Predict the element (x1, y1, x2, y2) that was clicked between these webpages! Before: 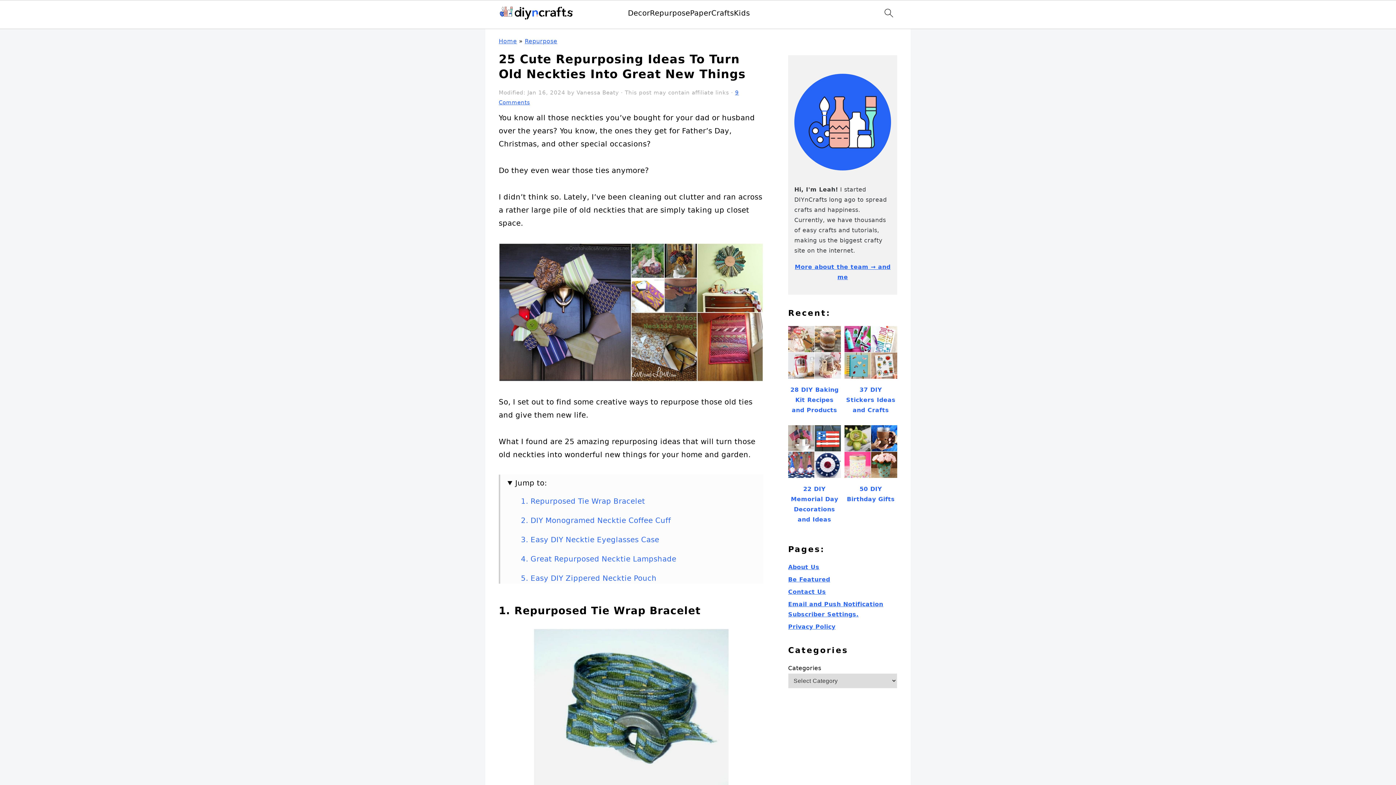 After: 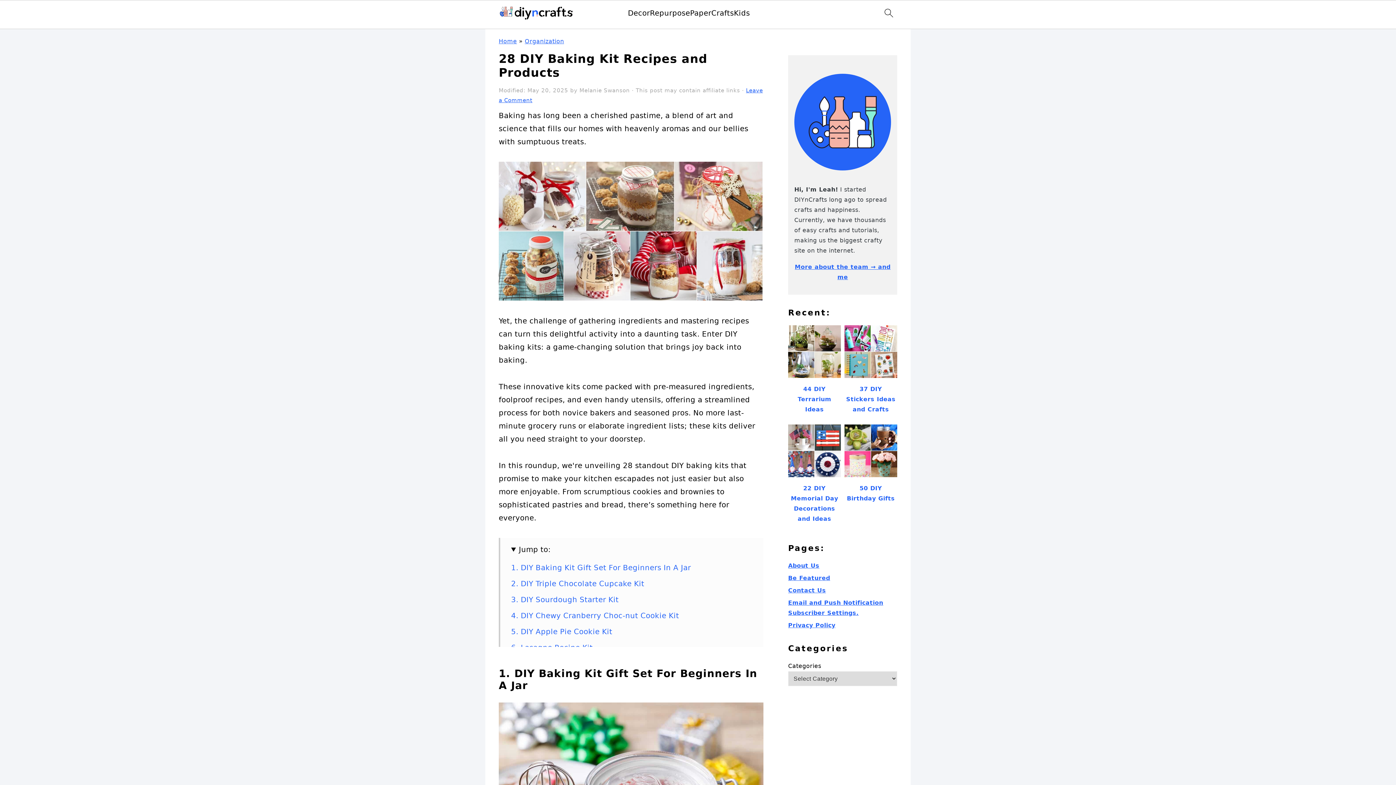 Action: label: 28 DIY Baking Kit Recipes and Products bbox: (788, 326, 841, 421)